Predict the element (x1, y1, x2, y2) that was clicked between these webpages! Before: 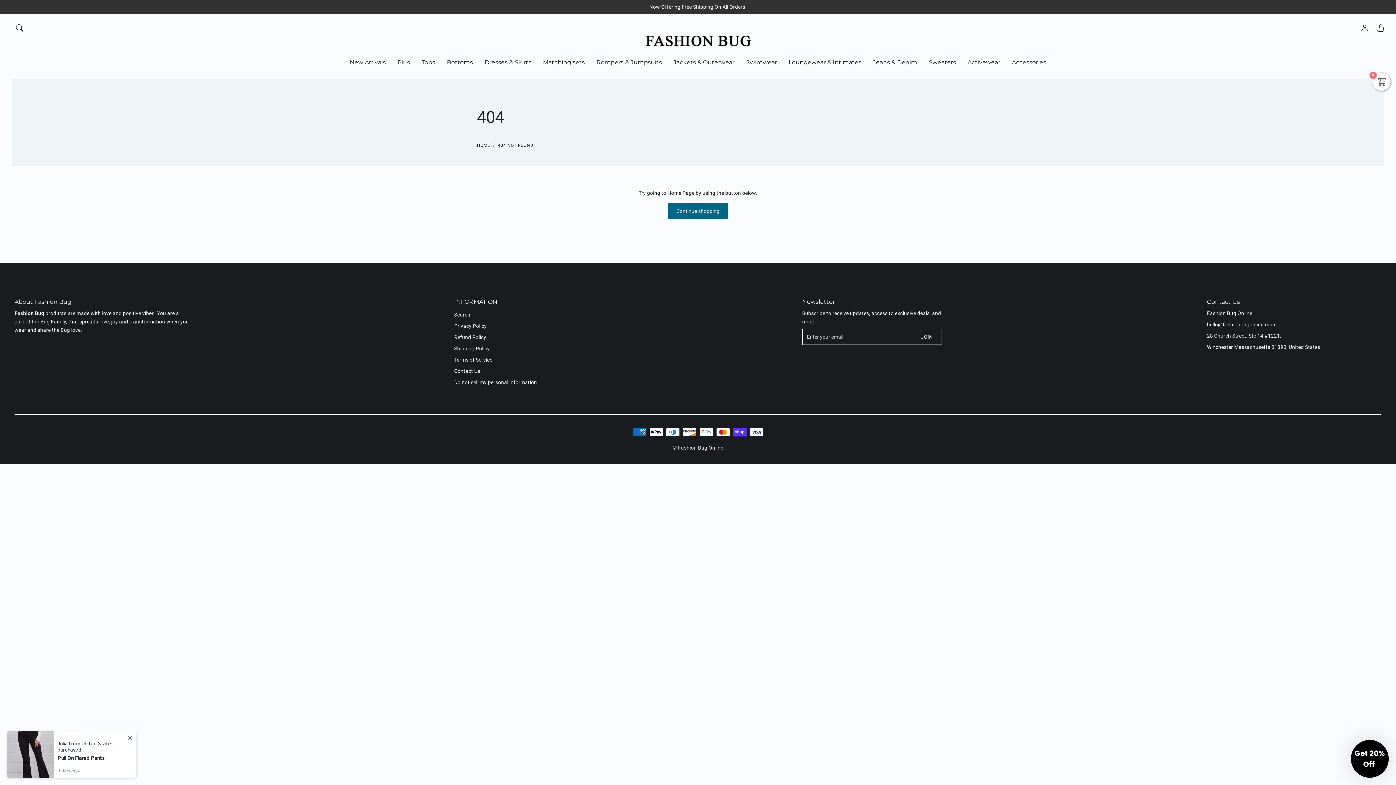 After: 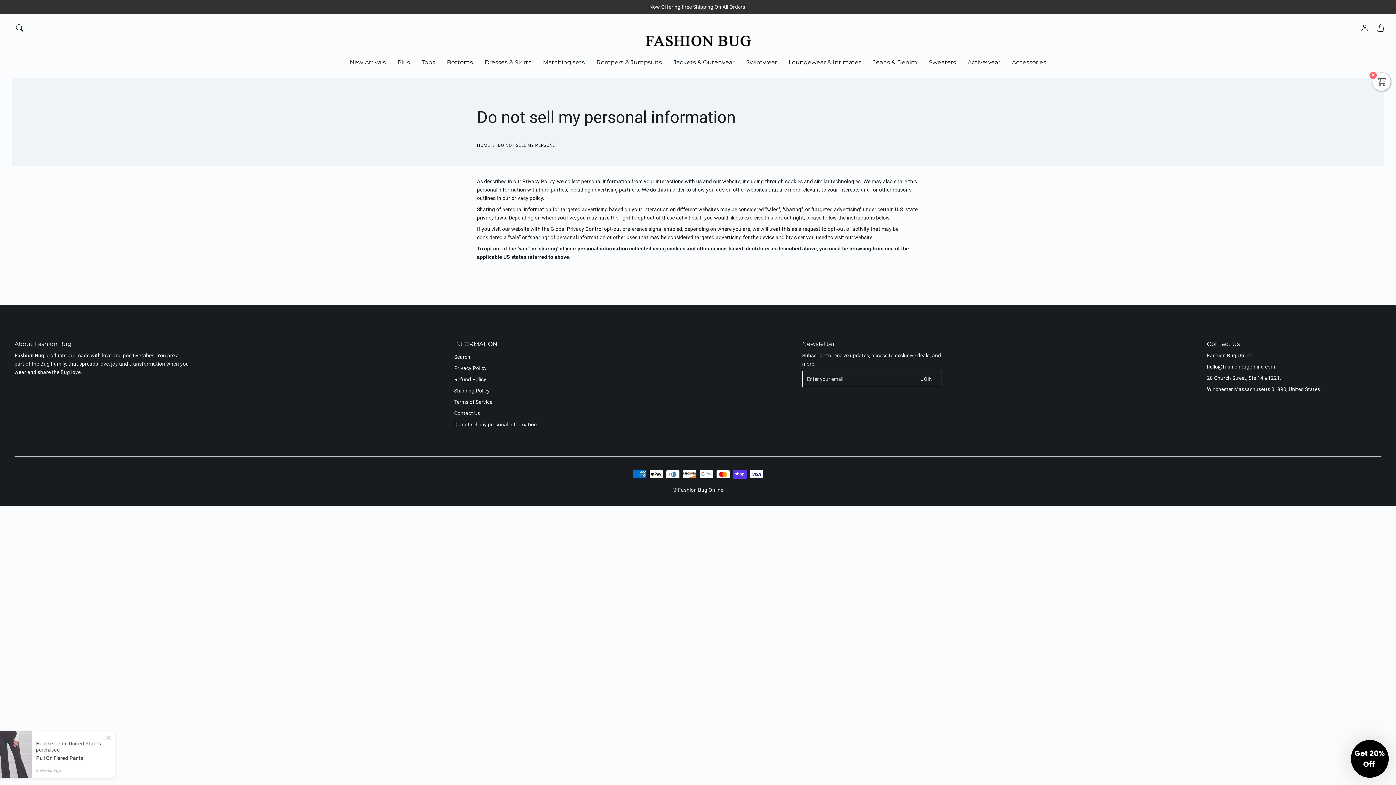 Action: label: Do not sell my personal information bbox: (454, 377, 537, 388)